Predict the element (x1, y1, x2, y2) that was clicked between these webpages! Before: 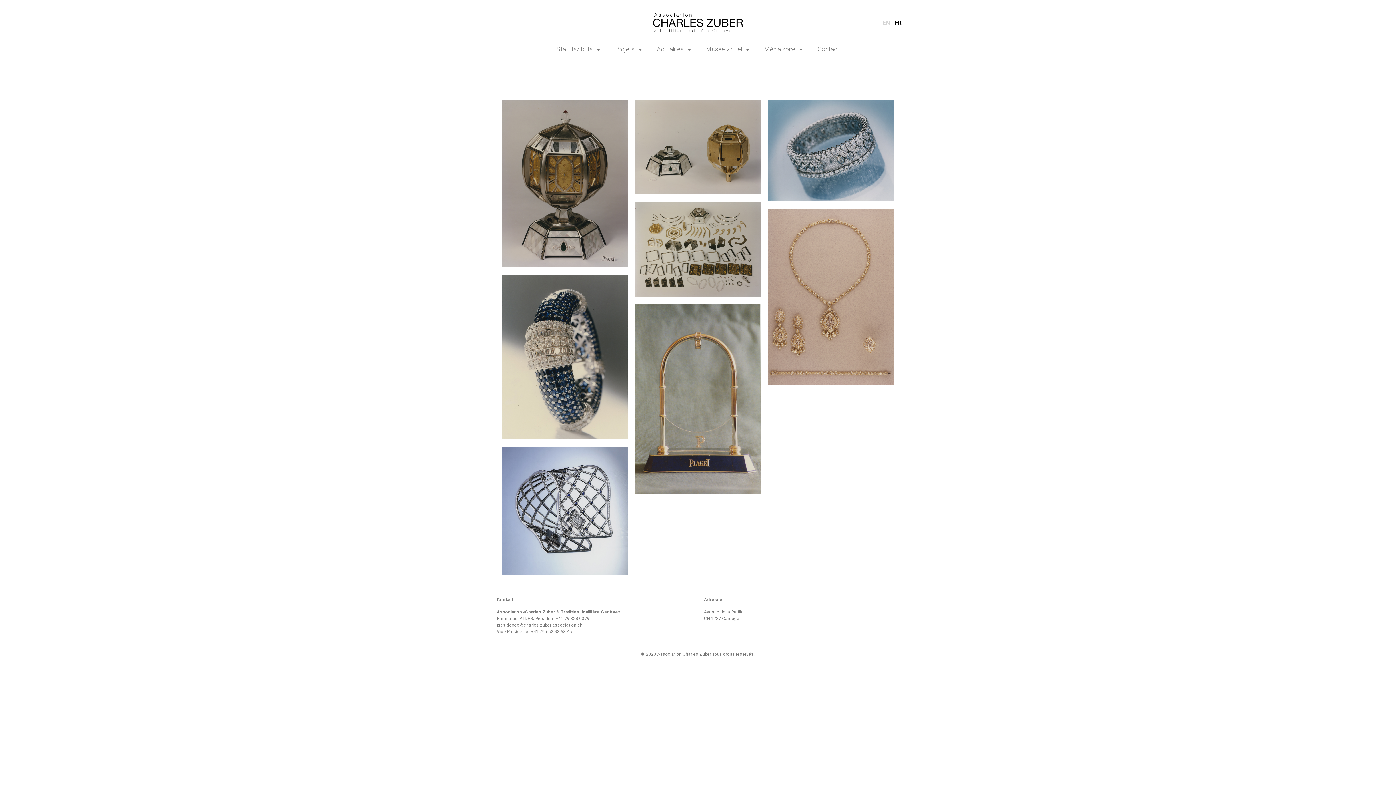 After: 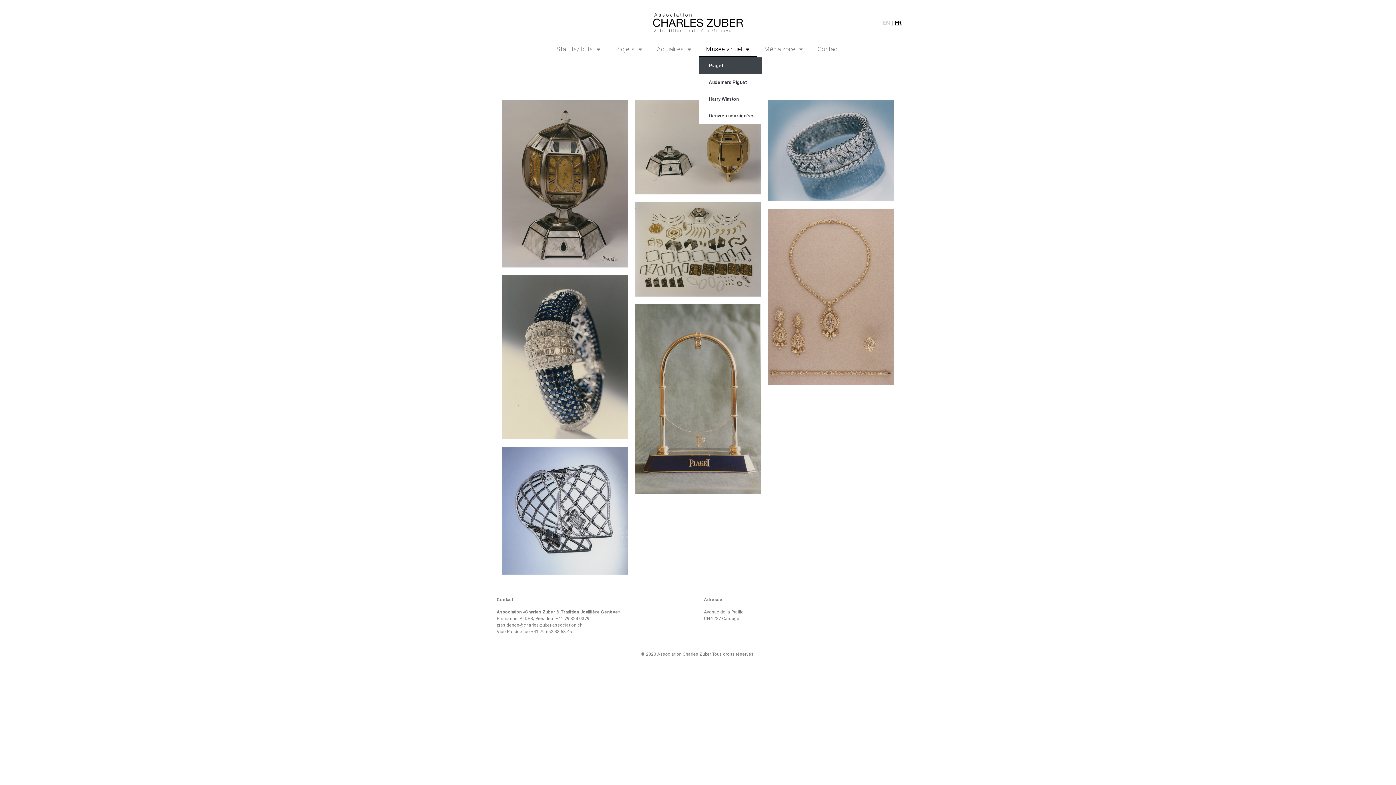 Action: label: Musée virtuel bbox: (698, 40, 757, 57)